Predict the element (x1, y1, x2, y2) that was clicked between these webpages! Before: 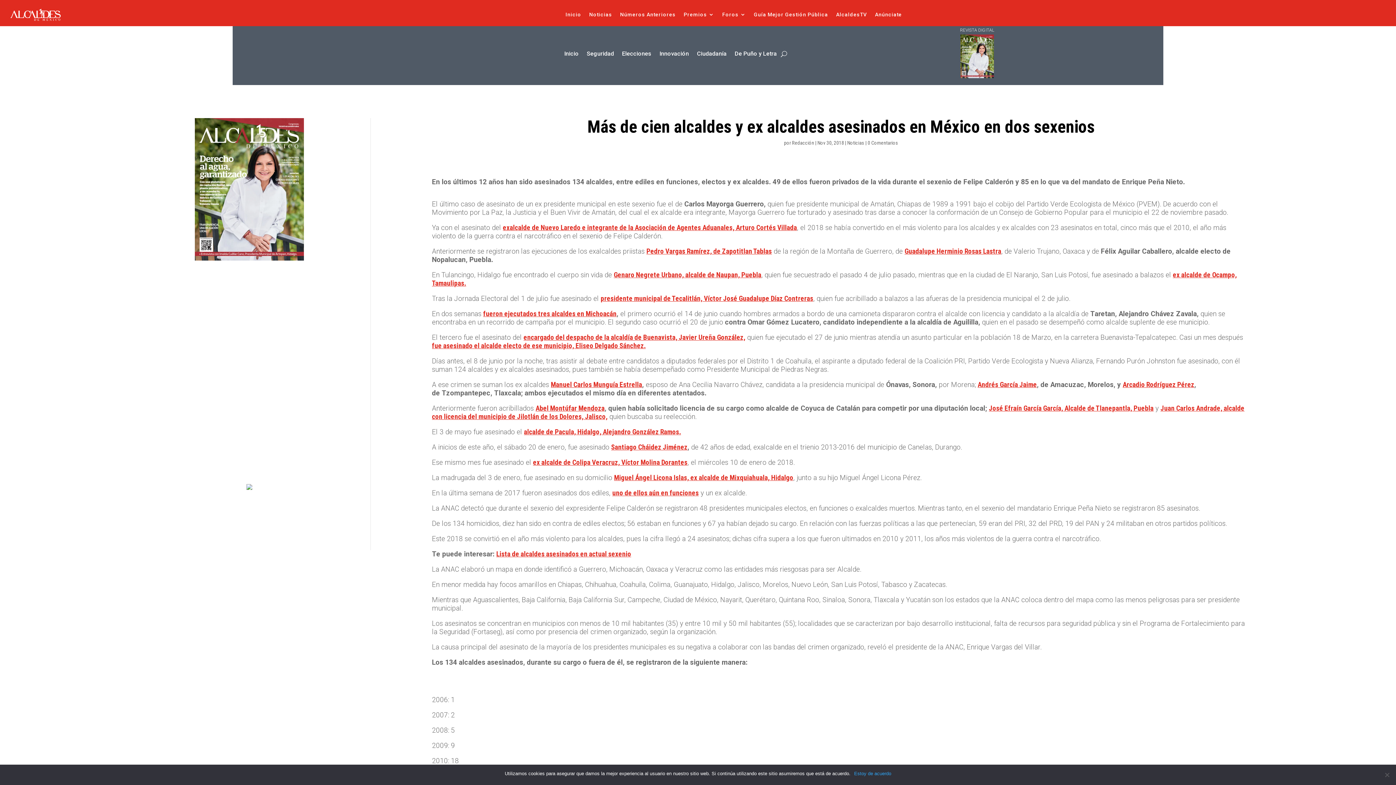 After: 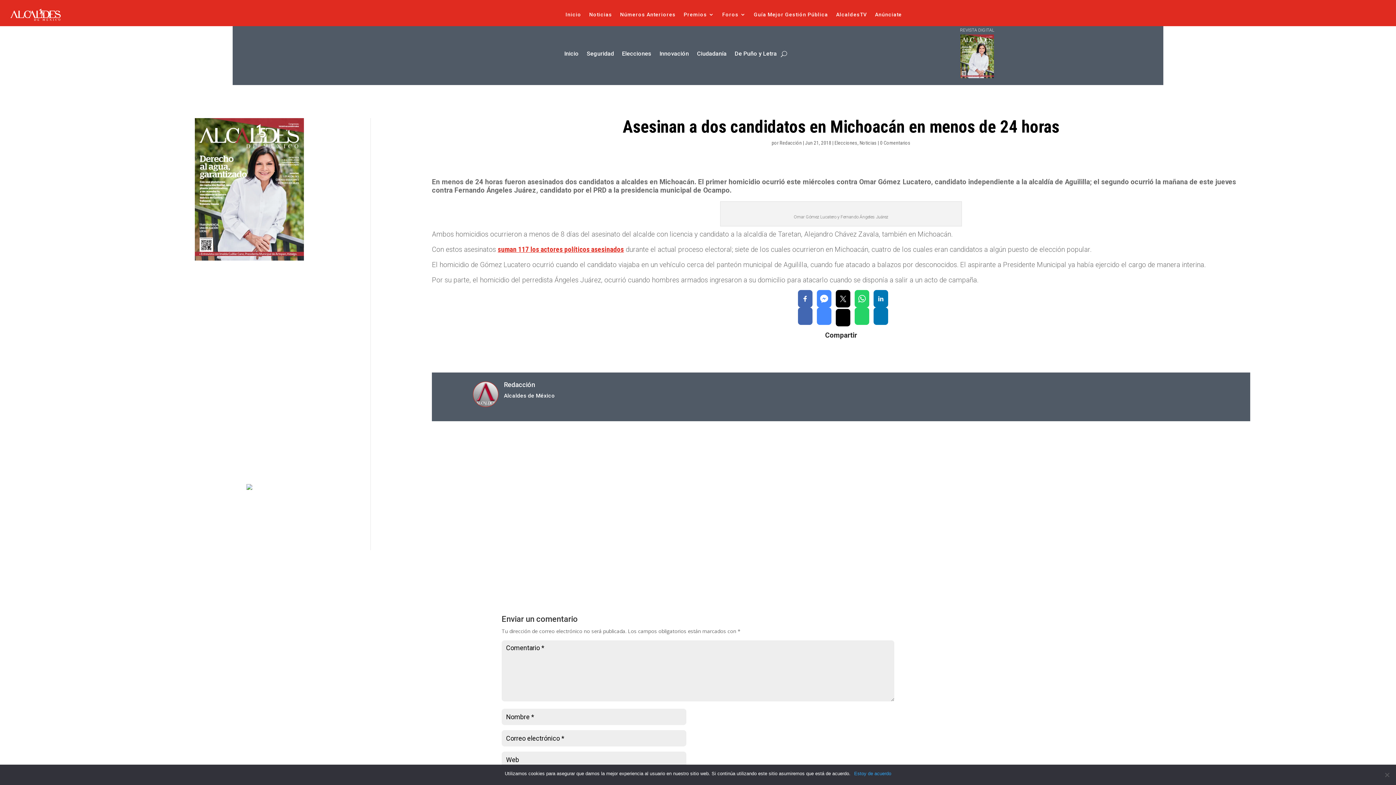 Action: bbox: (483, 309, 616, 318) label: fueron ejecutados tres alcaldes en Michoacán